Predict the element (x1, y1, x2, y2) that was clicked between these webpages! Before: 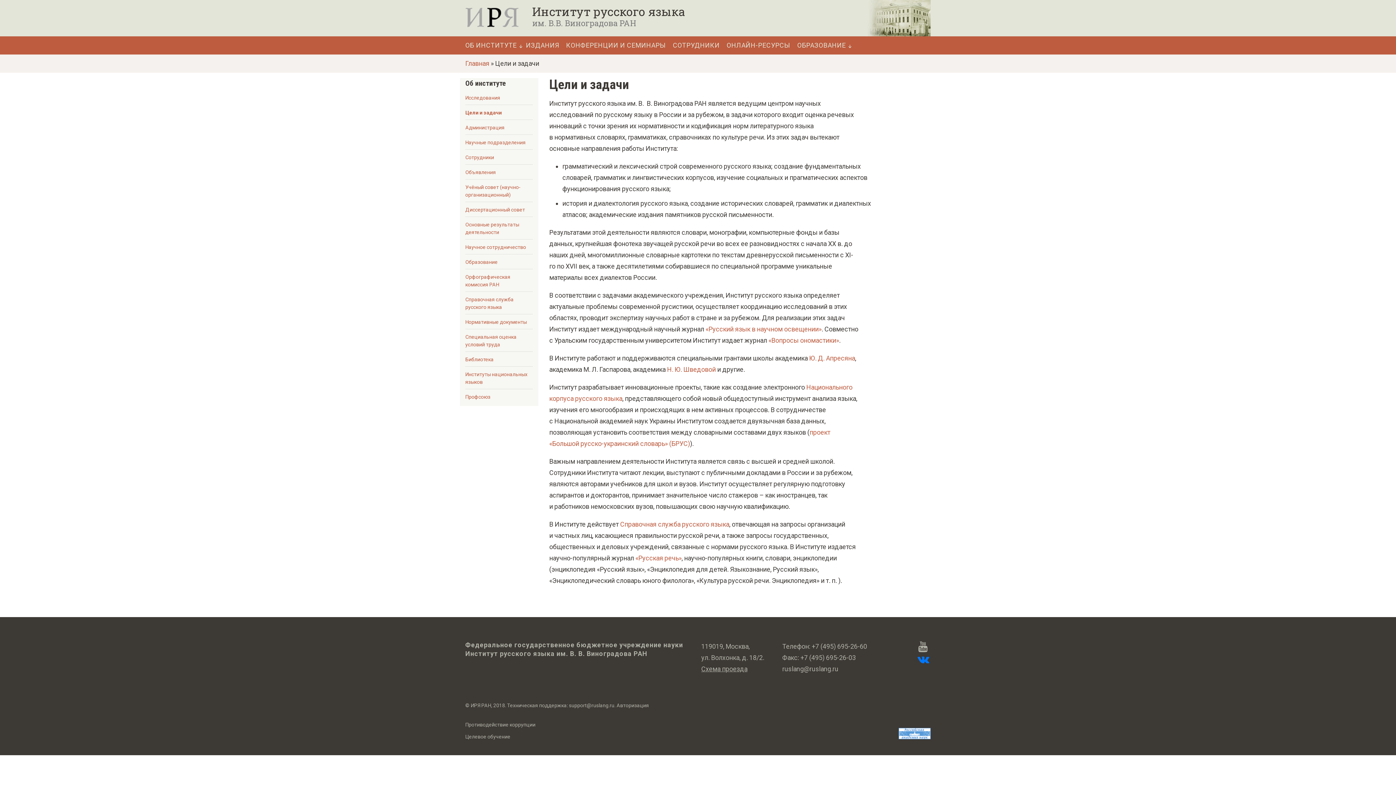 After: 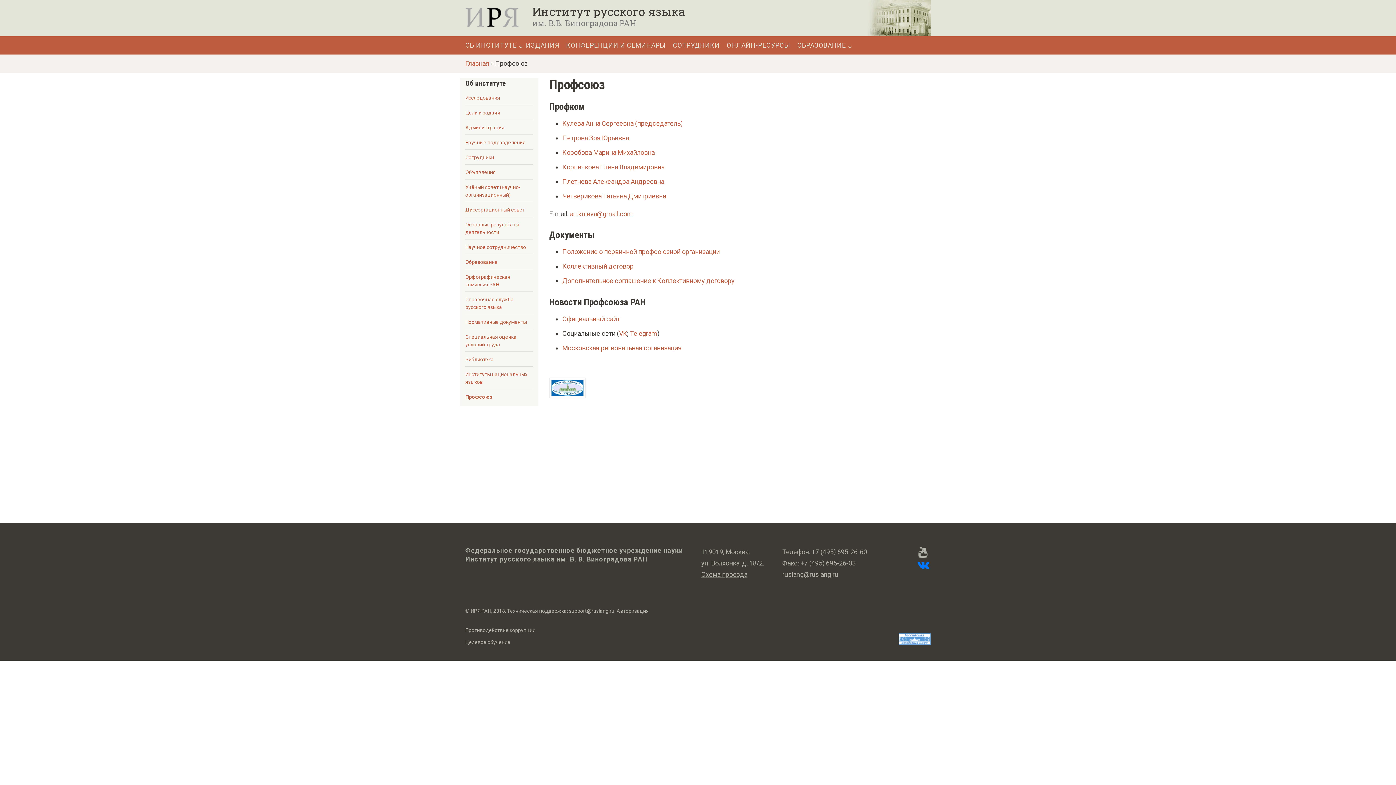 Action: label: Профсоюз bbox: (465, 394, 490, 399)